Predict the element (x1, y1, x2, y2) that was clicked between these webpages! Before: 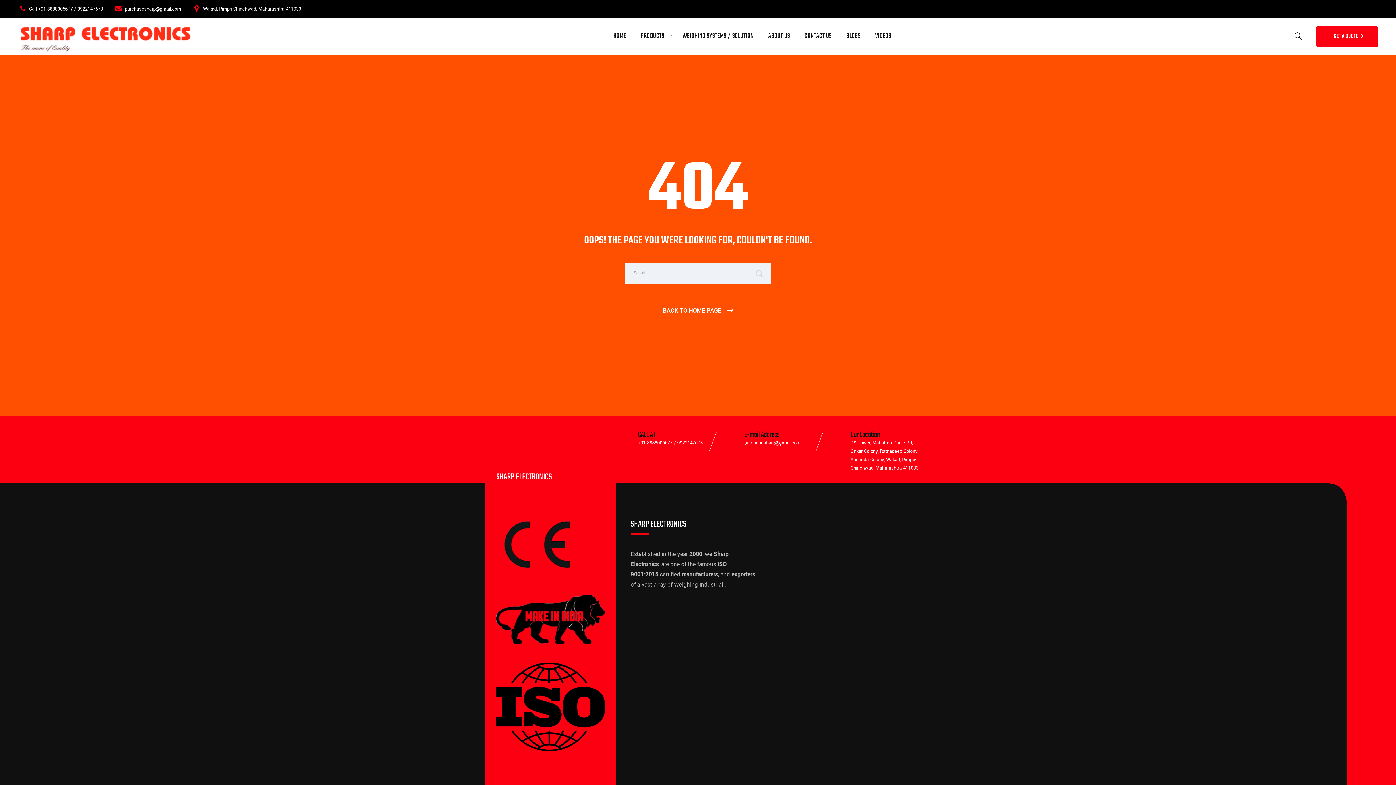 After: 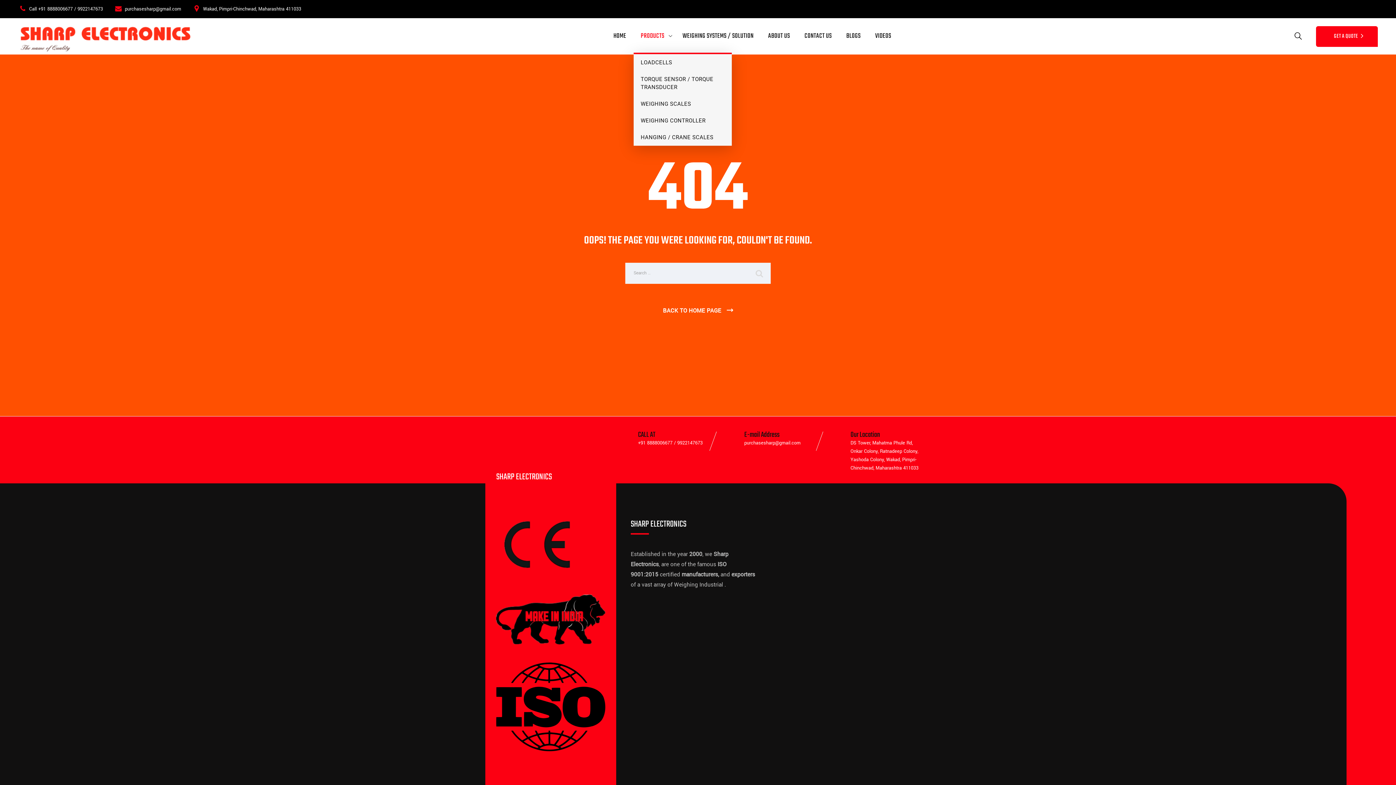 Action: bbox: (640, 20, 664, 52) label: PRODUCTS